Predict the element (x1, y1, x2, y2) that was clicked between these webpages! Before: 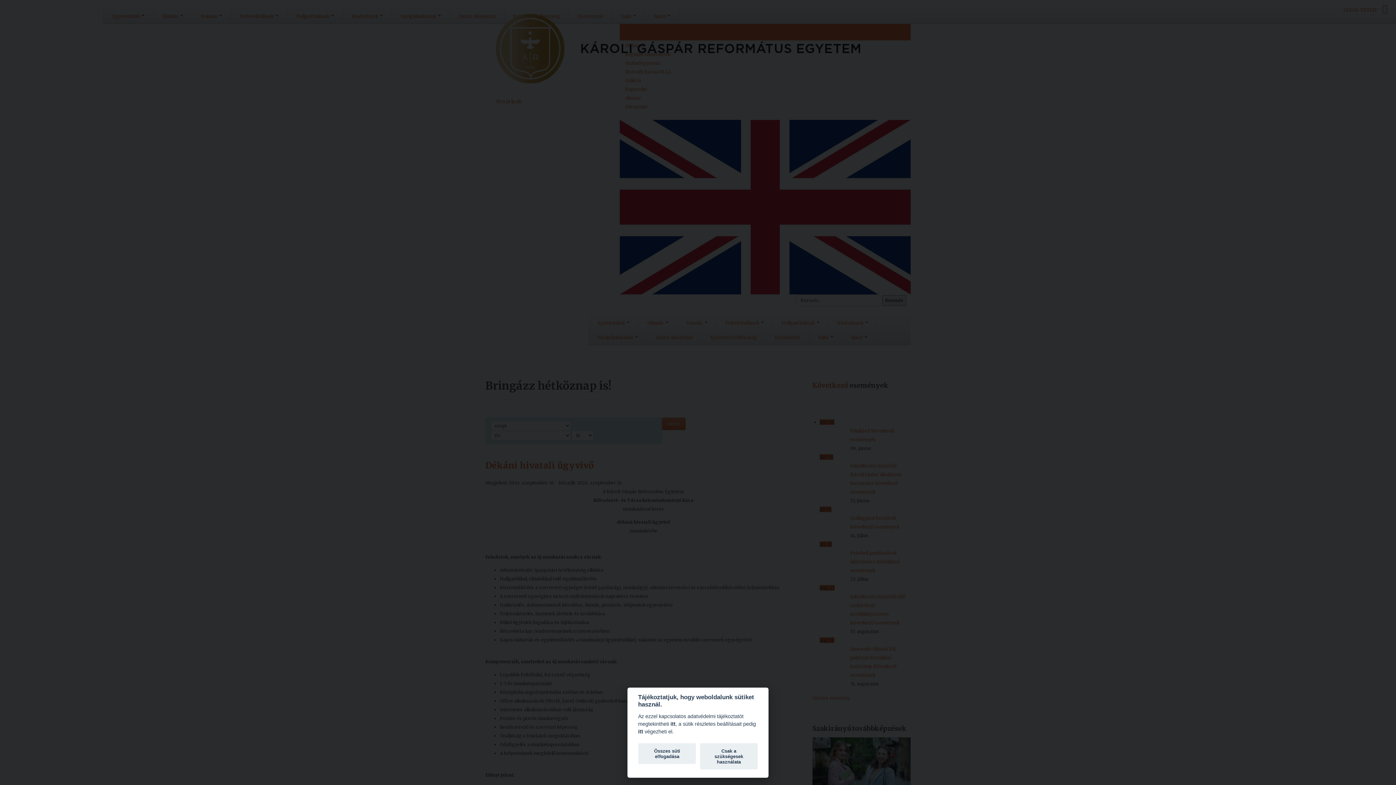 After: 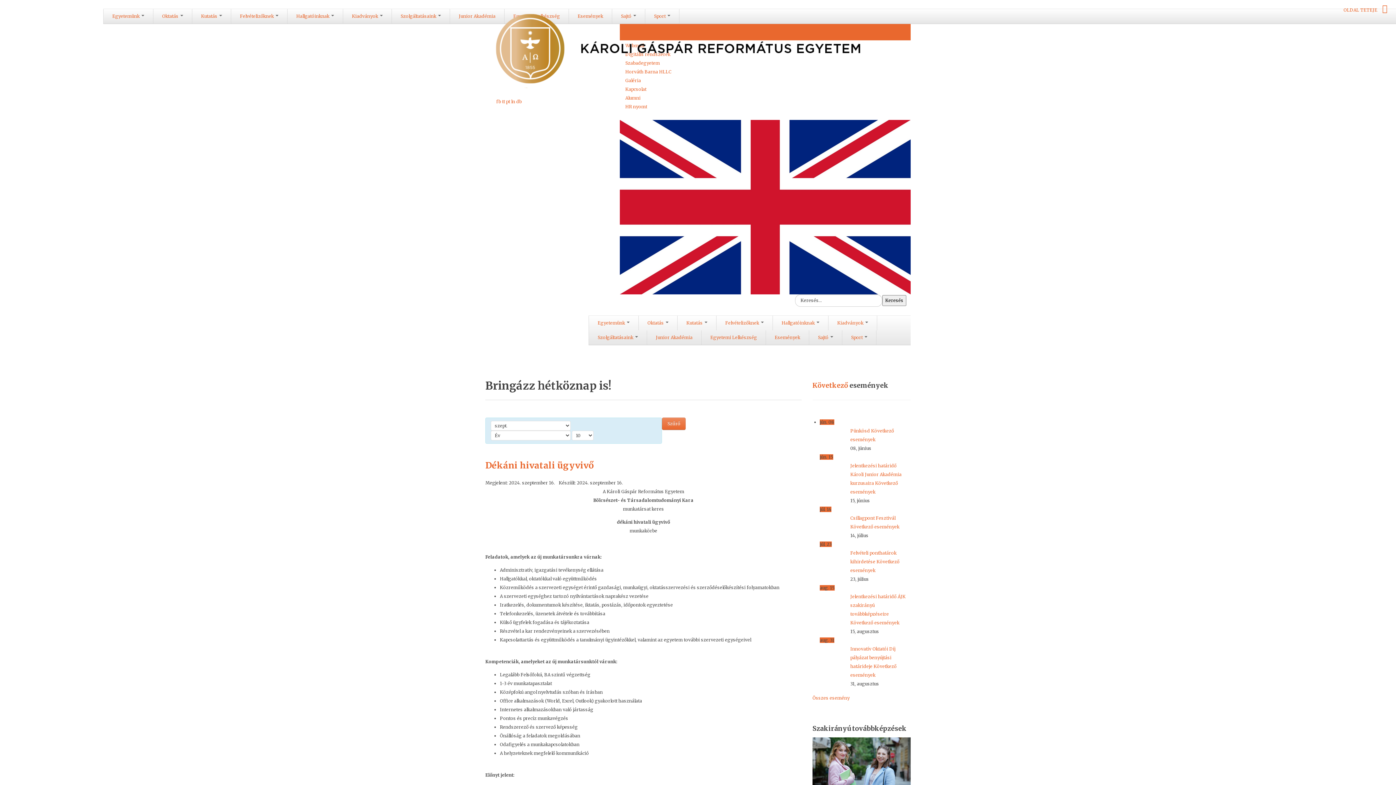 Action: label: Összes süti elfogadása bbox: (638, 743, 696, 764)